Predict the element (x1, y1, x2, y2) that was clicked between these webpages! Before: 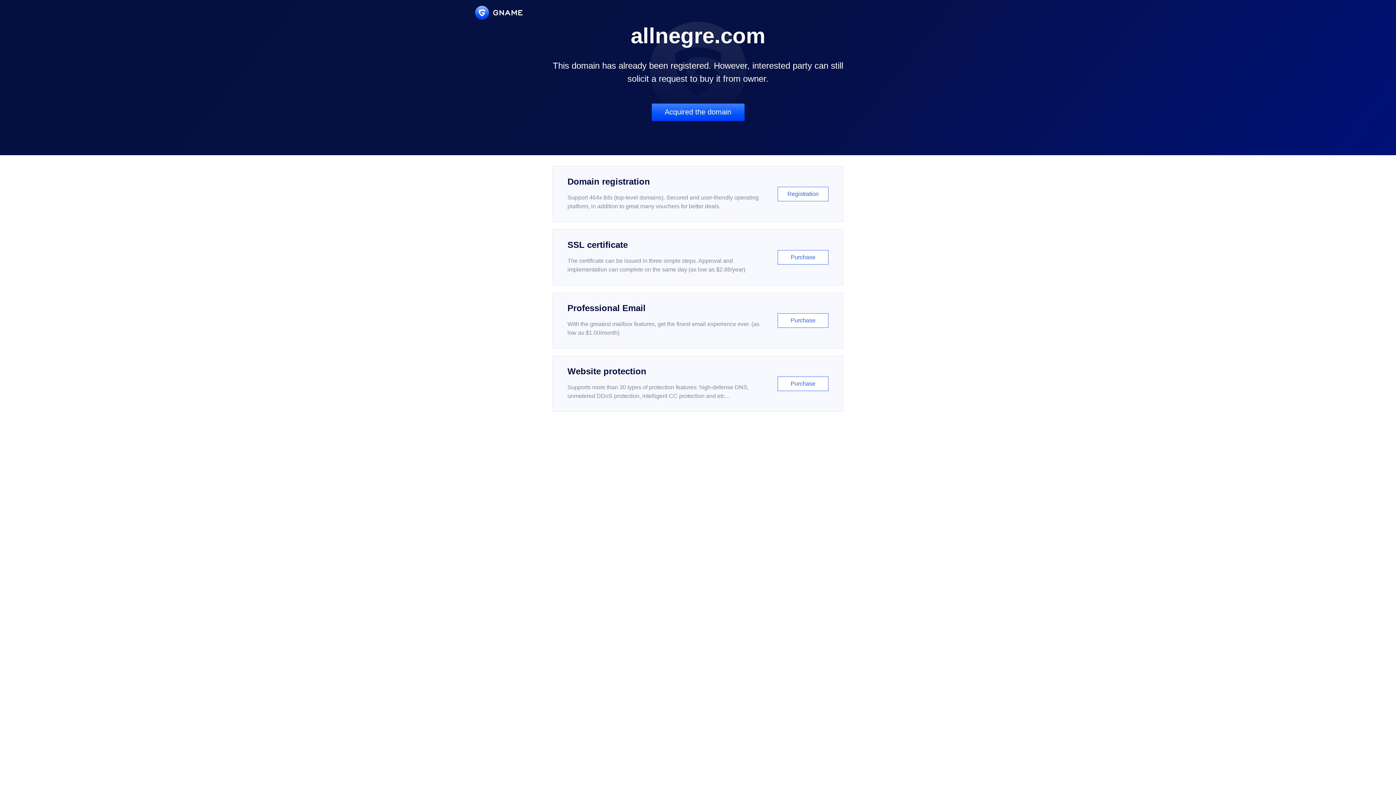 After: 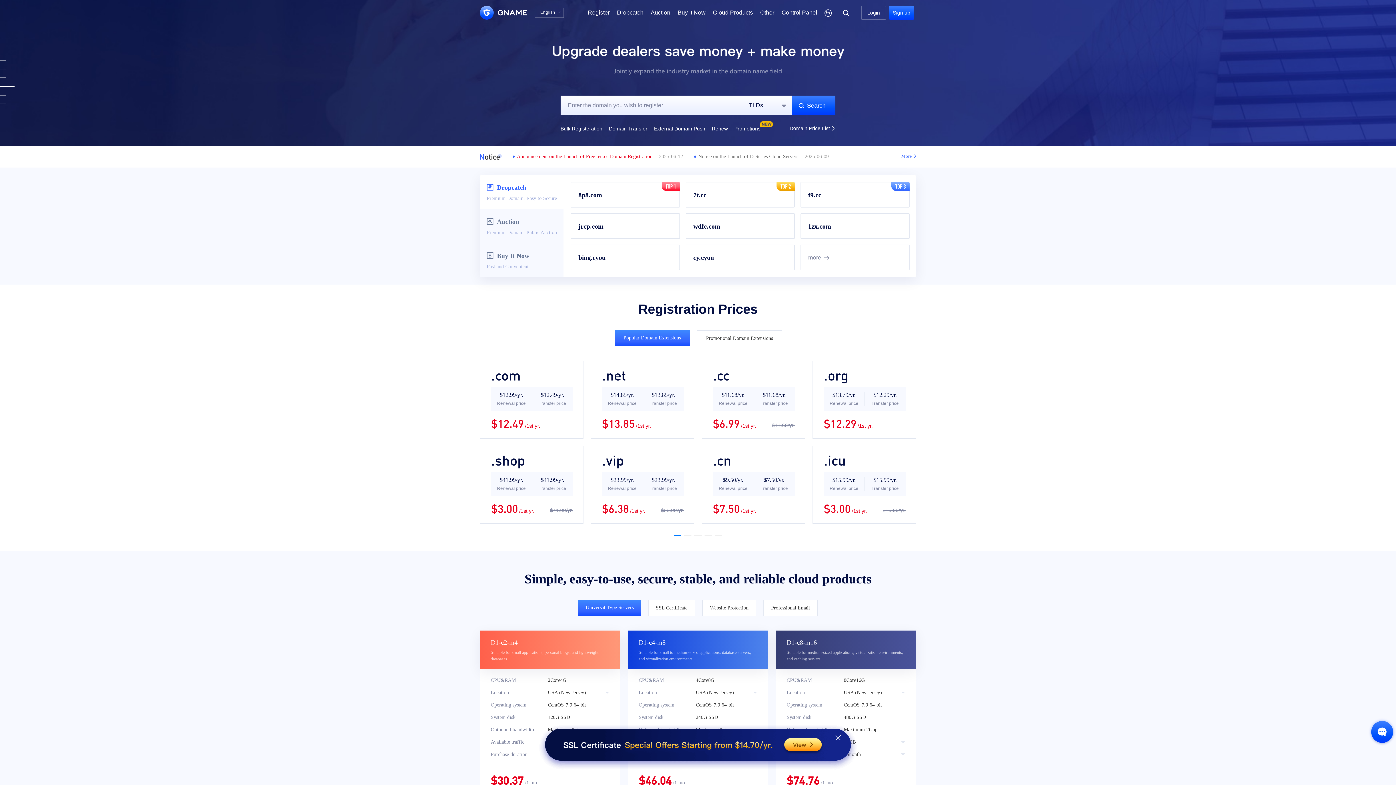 Action: bbox: (475, 5, 522, 19)